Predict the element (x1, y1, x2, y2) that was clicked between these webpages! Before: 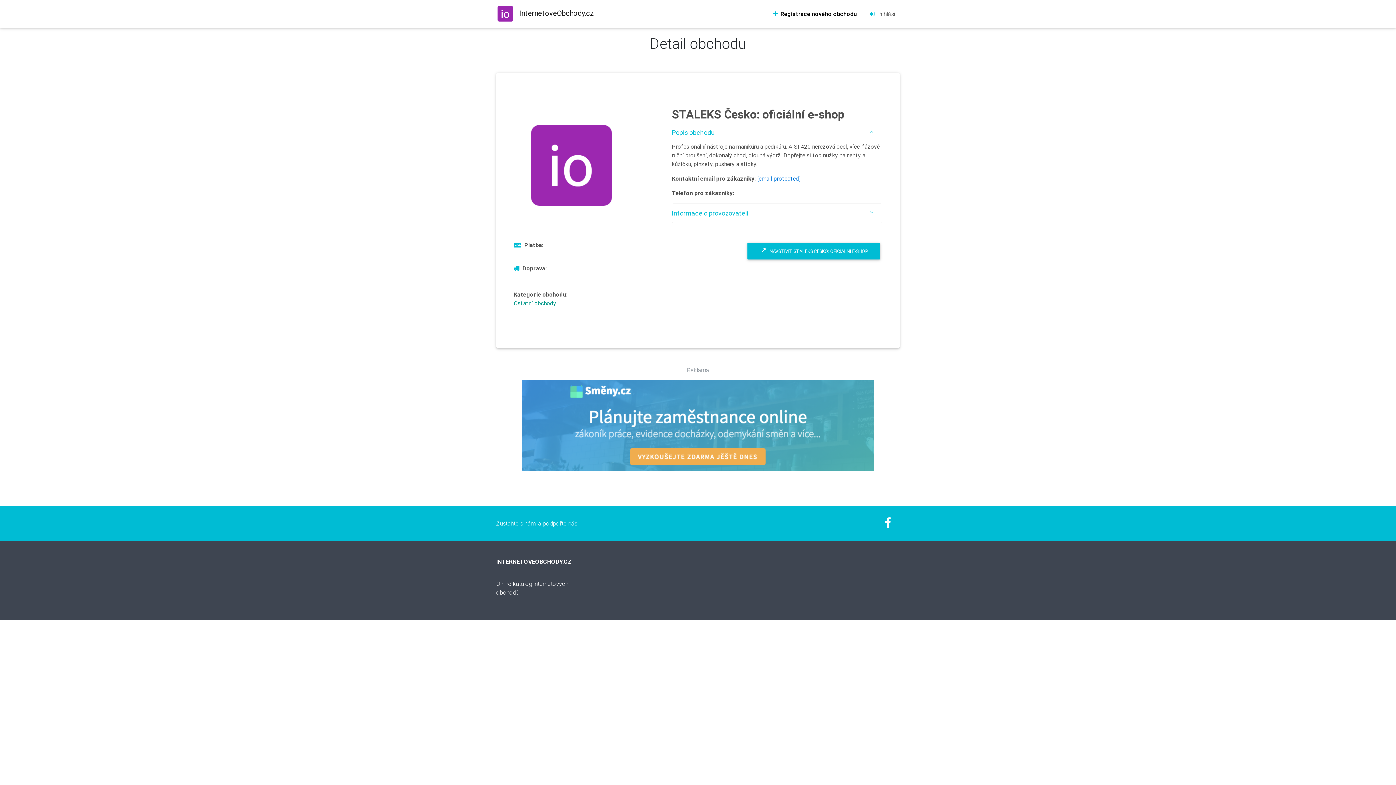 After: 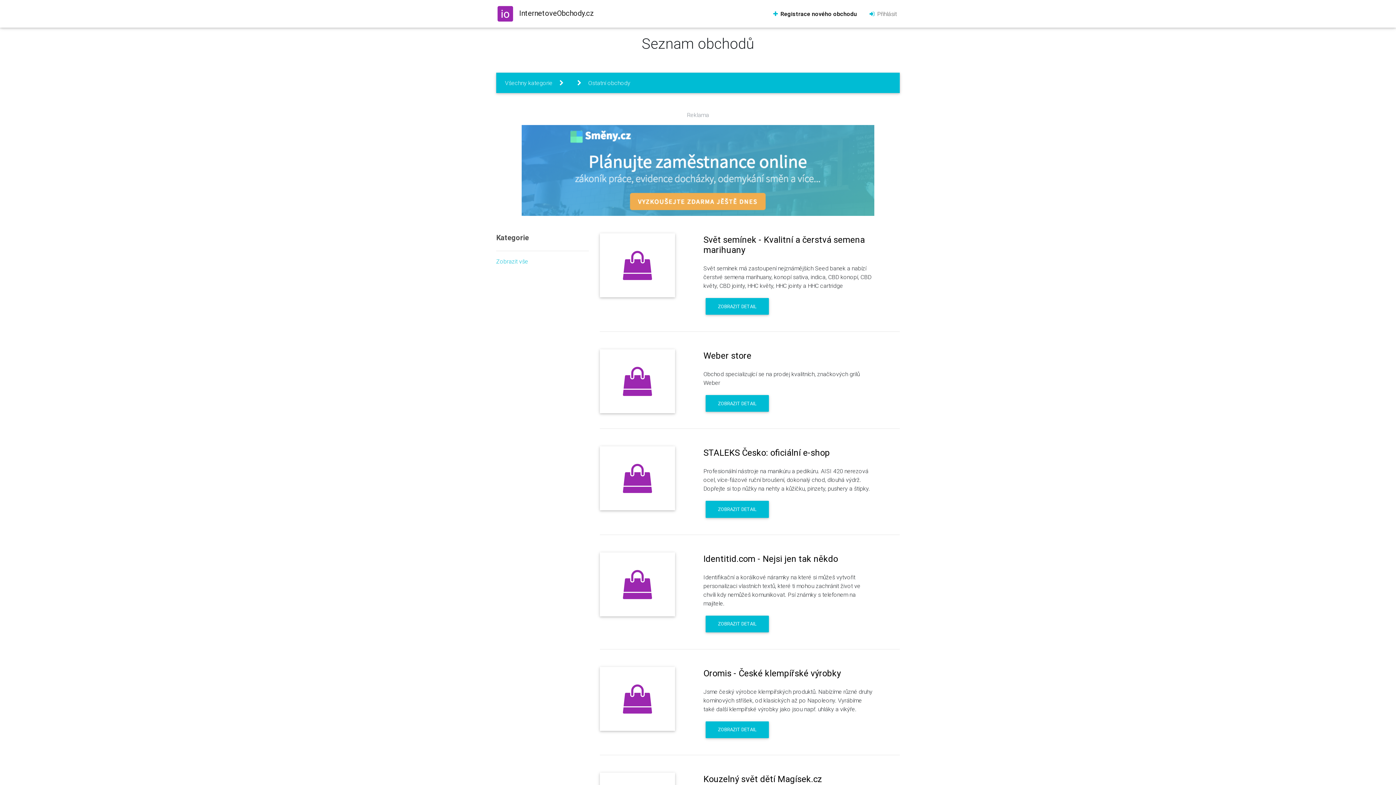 Action: bbox: (513, 299, 556, 306) label: Ostatní obchody